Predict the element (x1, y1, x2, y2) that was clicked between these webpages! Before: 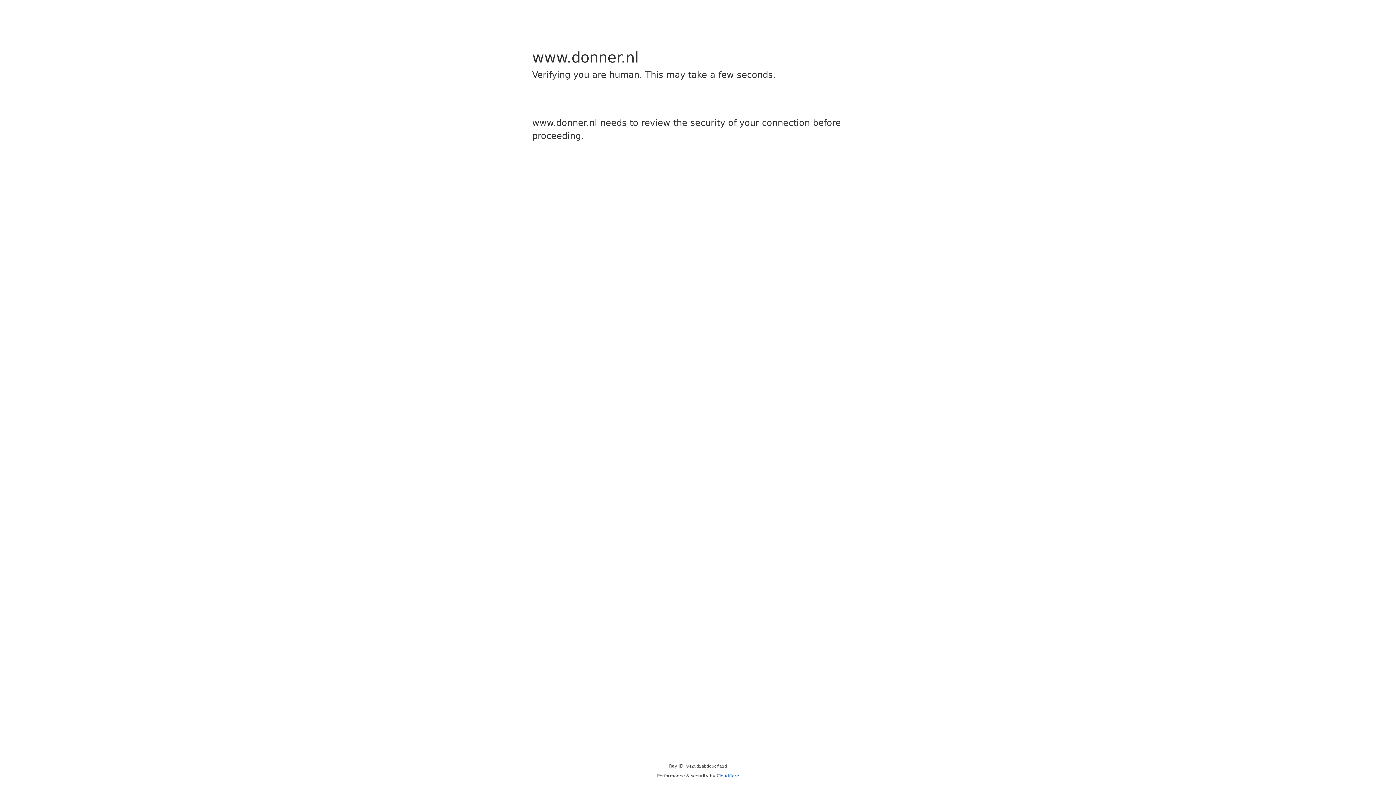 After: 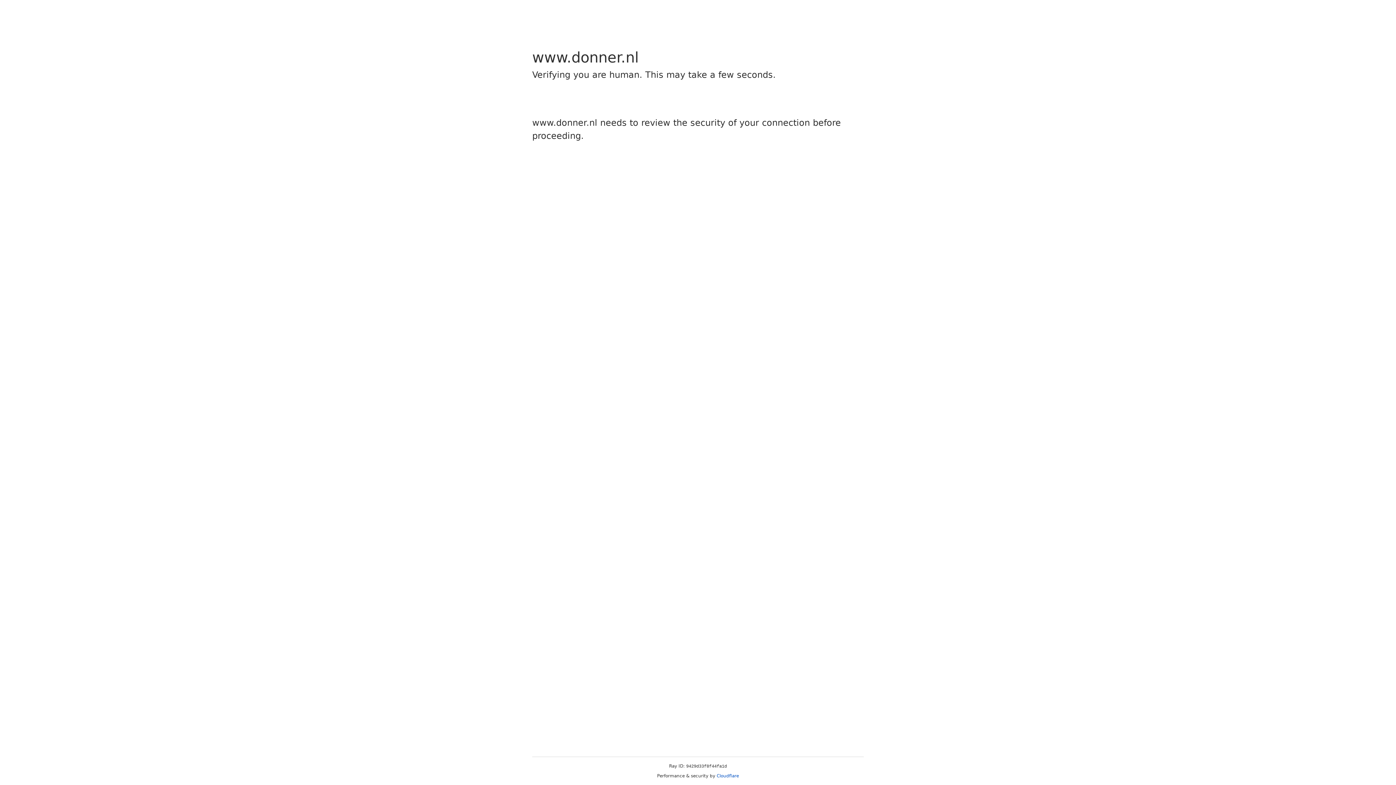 Action: bbox: (716, 773, 739, 778) label: Cloudflare